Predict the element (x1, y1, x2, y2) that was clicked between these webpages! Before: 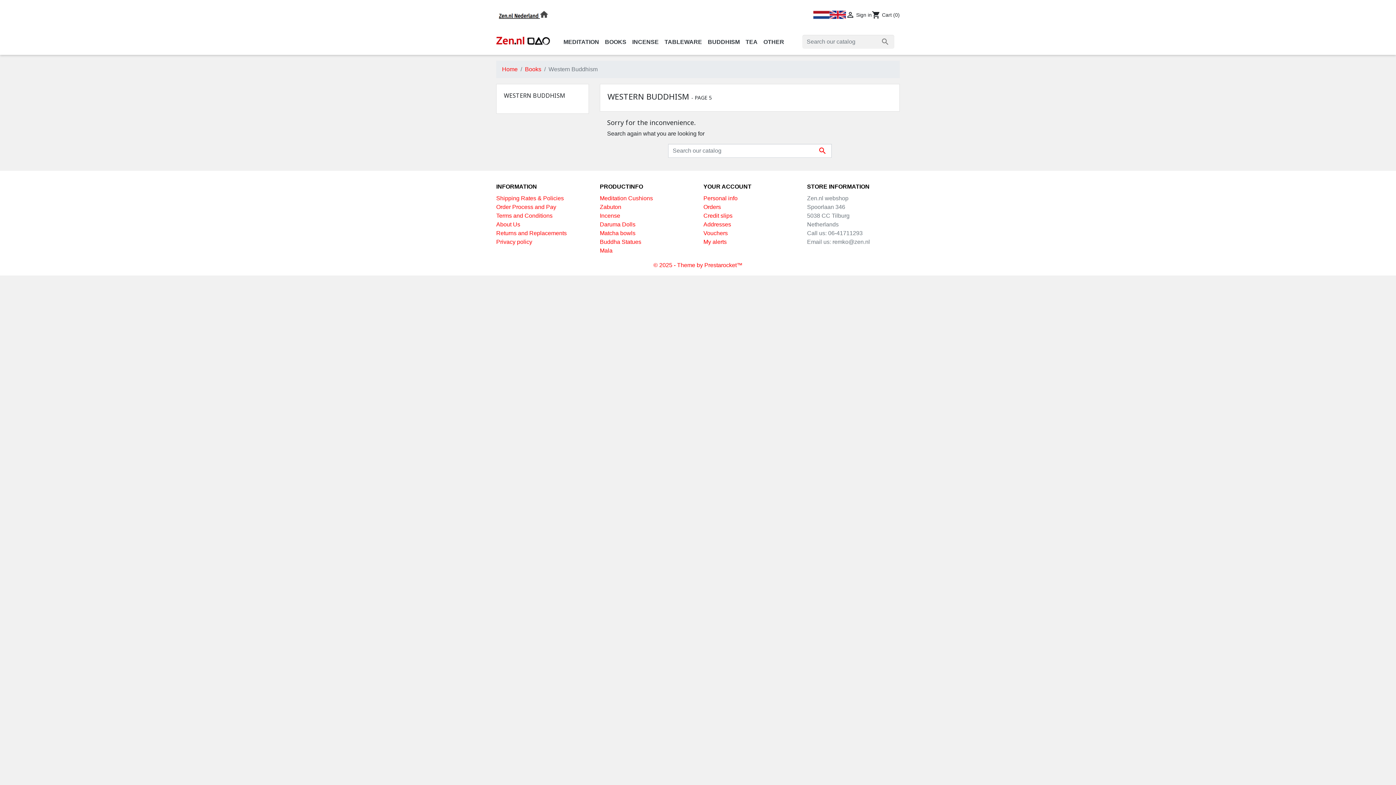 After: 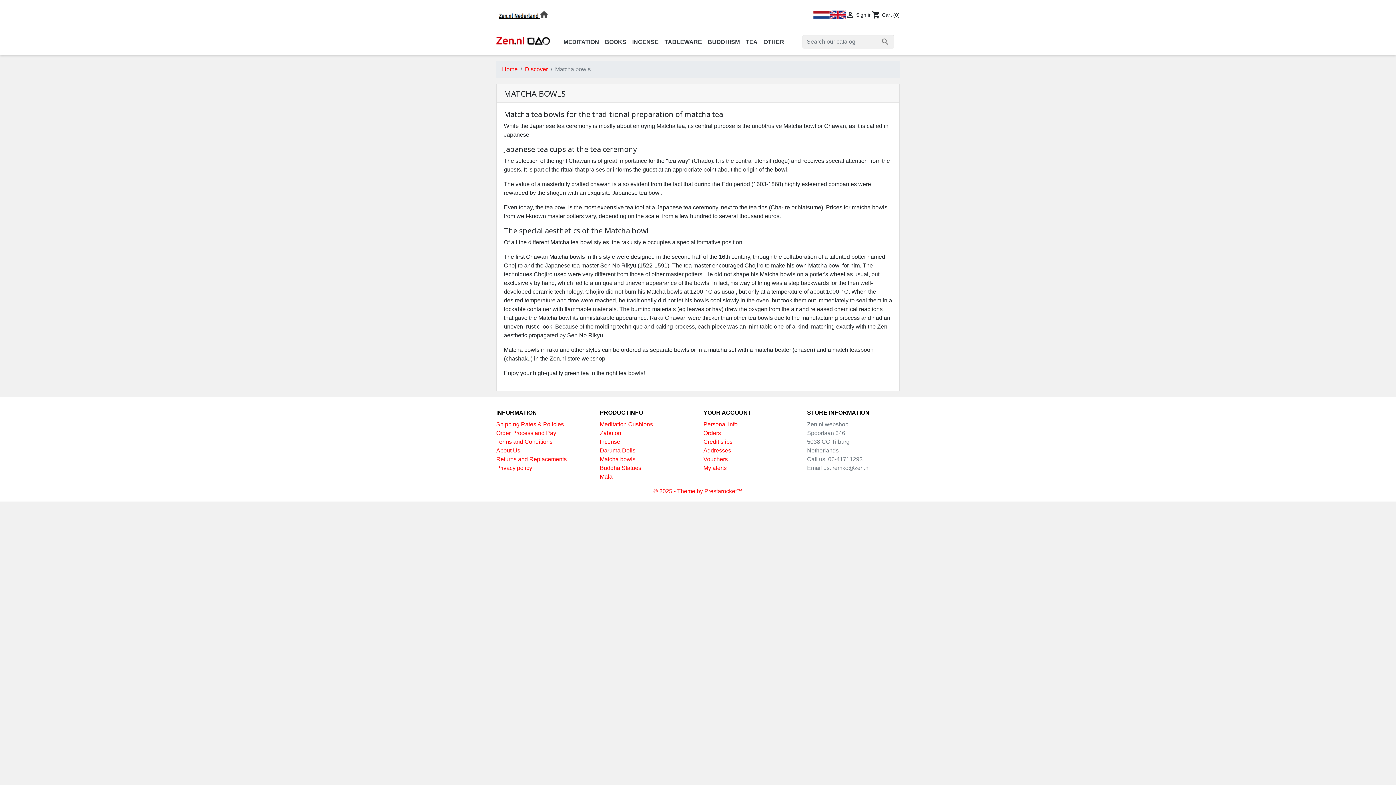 Action: label: Matcha bowls bbox: (600, 230, 635, 236)